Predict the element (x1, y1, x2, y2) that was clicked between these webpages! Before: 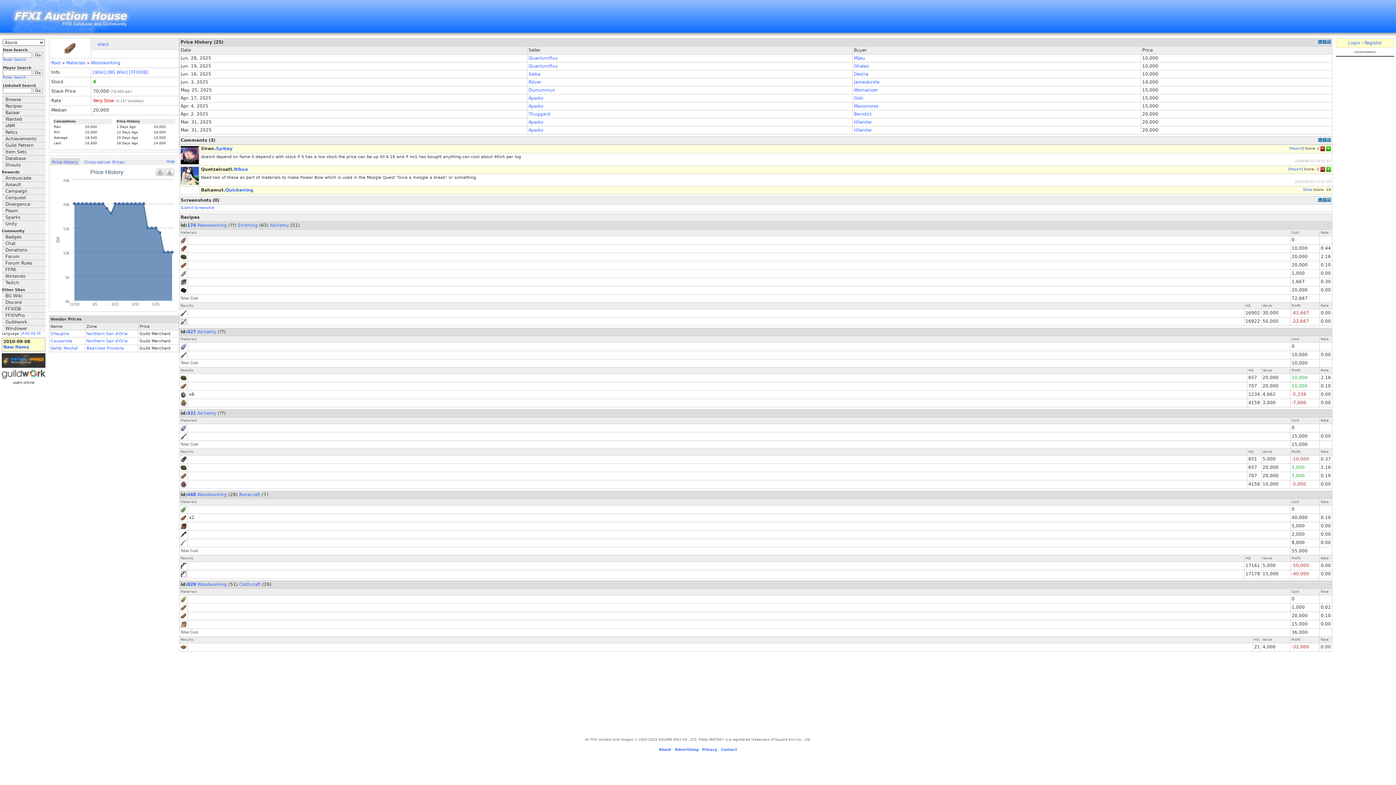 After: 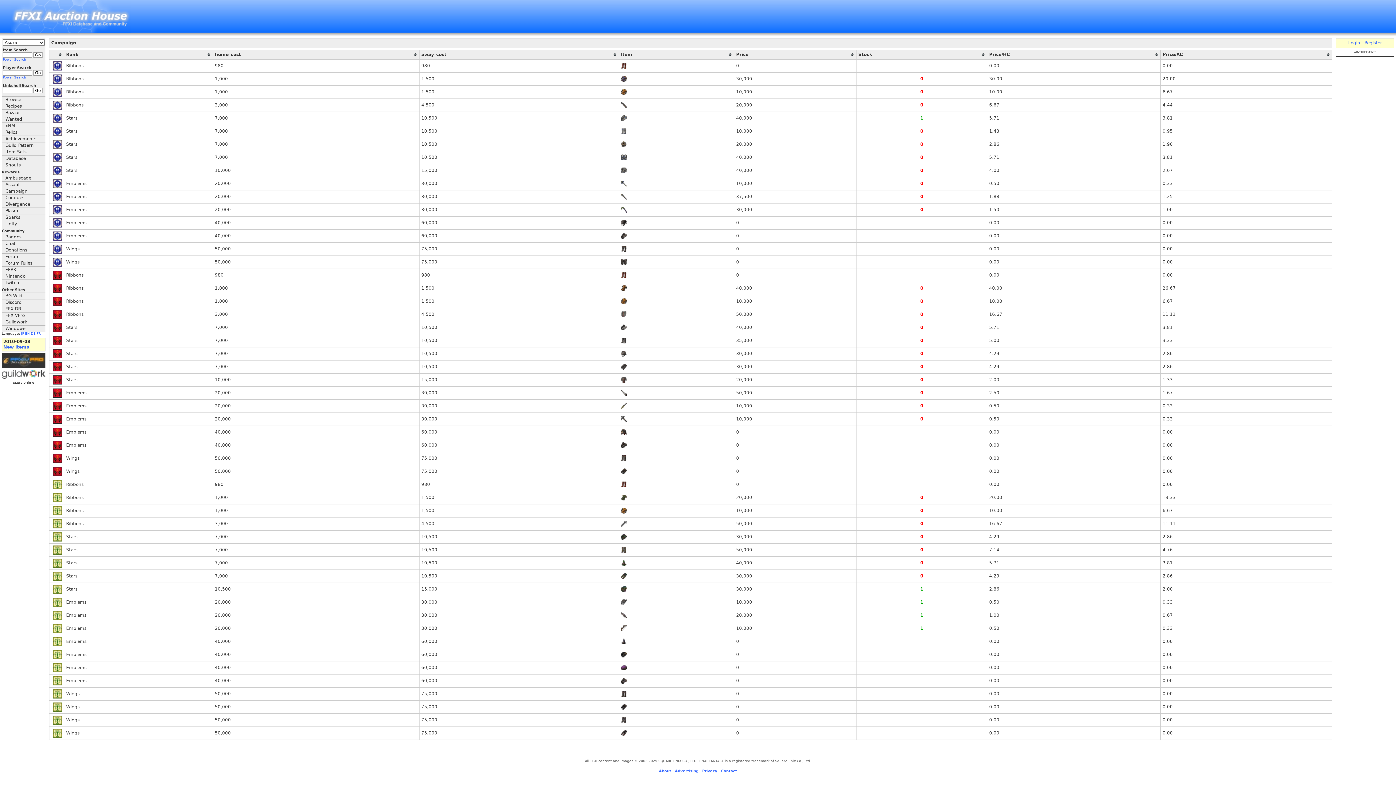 Action: label: Campaign bbox: (1, 188, 45, 194)